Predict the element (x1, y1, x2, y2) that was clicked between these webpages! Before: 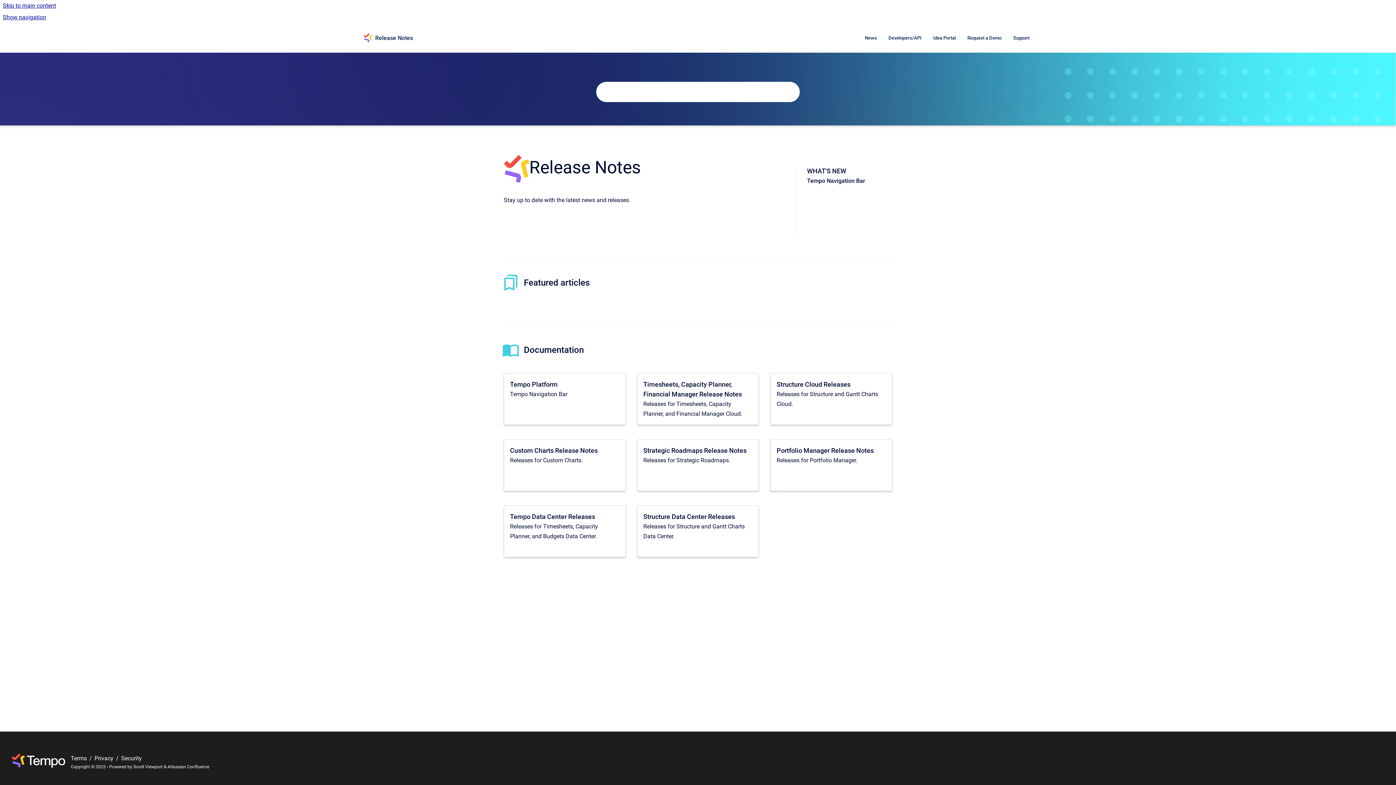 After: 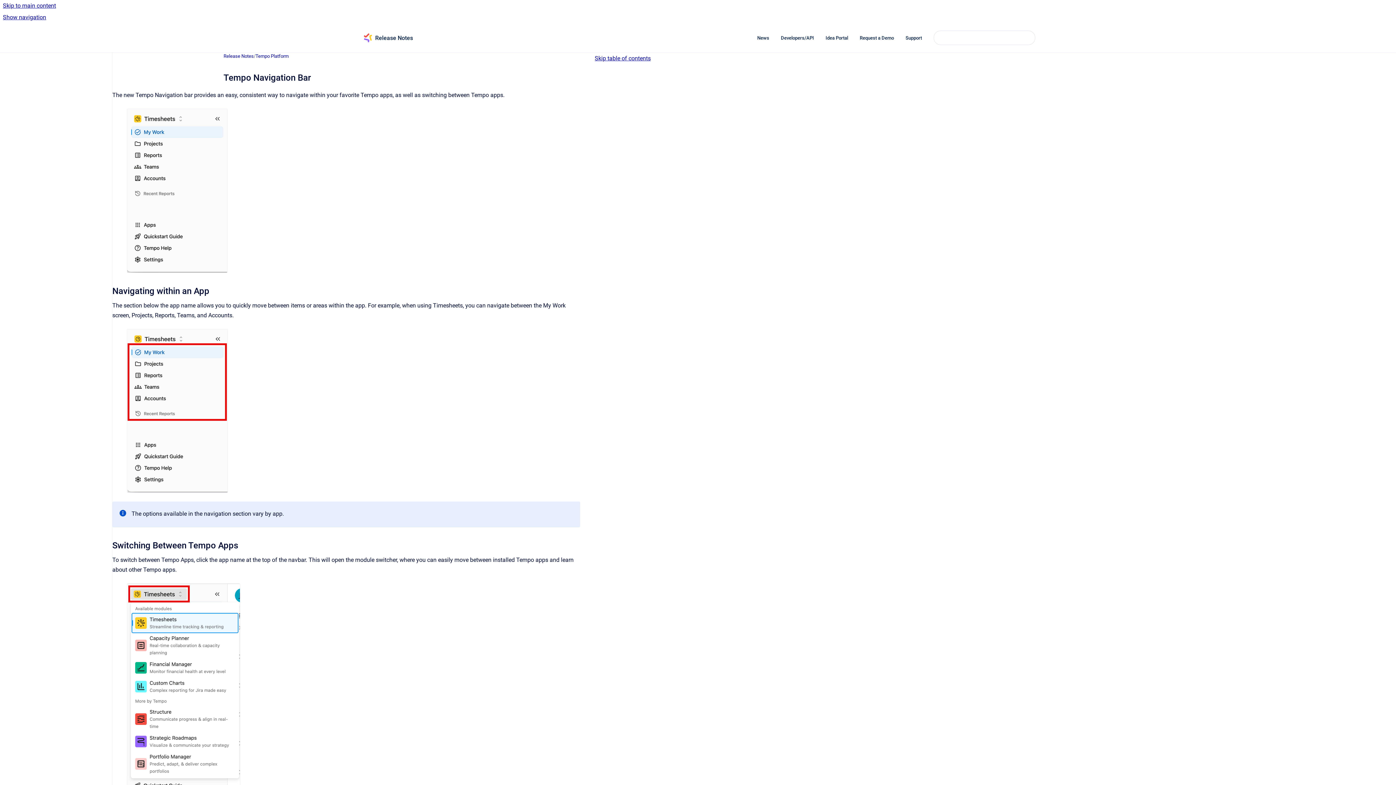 Action: bbox: (807, 176, 892, 185) label: Tempo Navigation Bar